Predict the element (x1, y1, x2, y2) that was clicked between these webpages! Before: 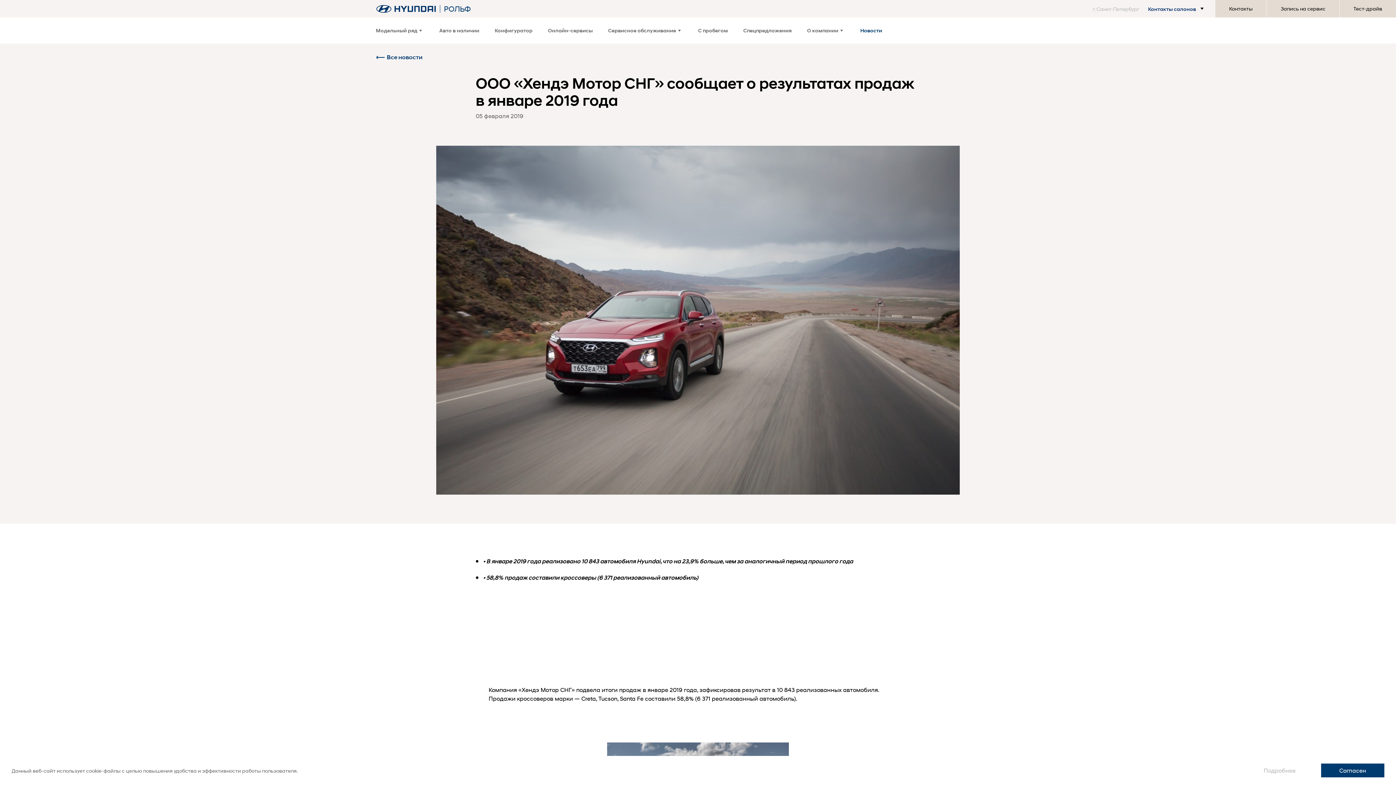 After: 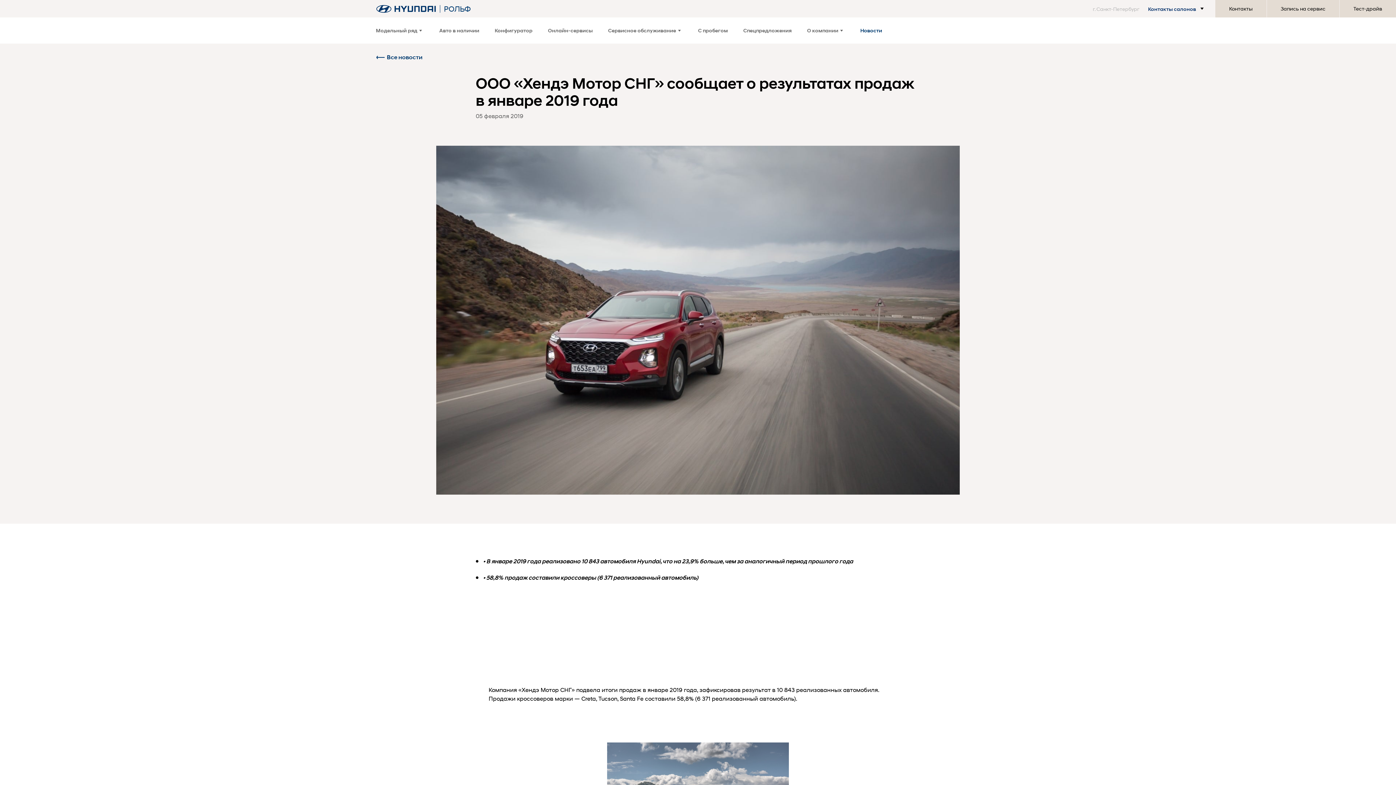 Action: label: Согласен bbox: (1321, 764, 1384, 777)